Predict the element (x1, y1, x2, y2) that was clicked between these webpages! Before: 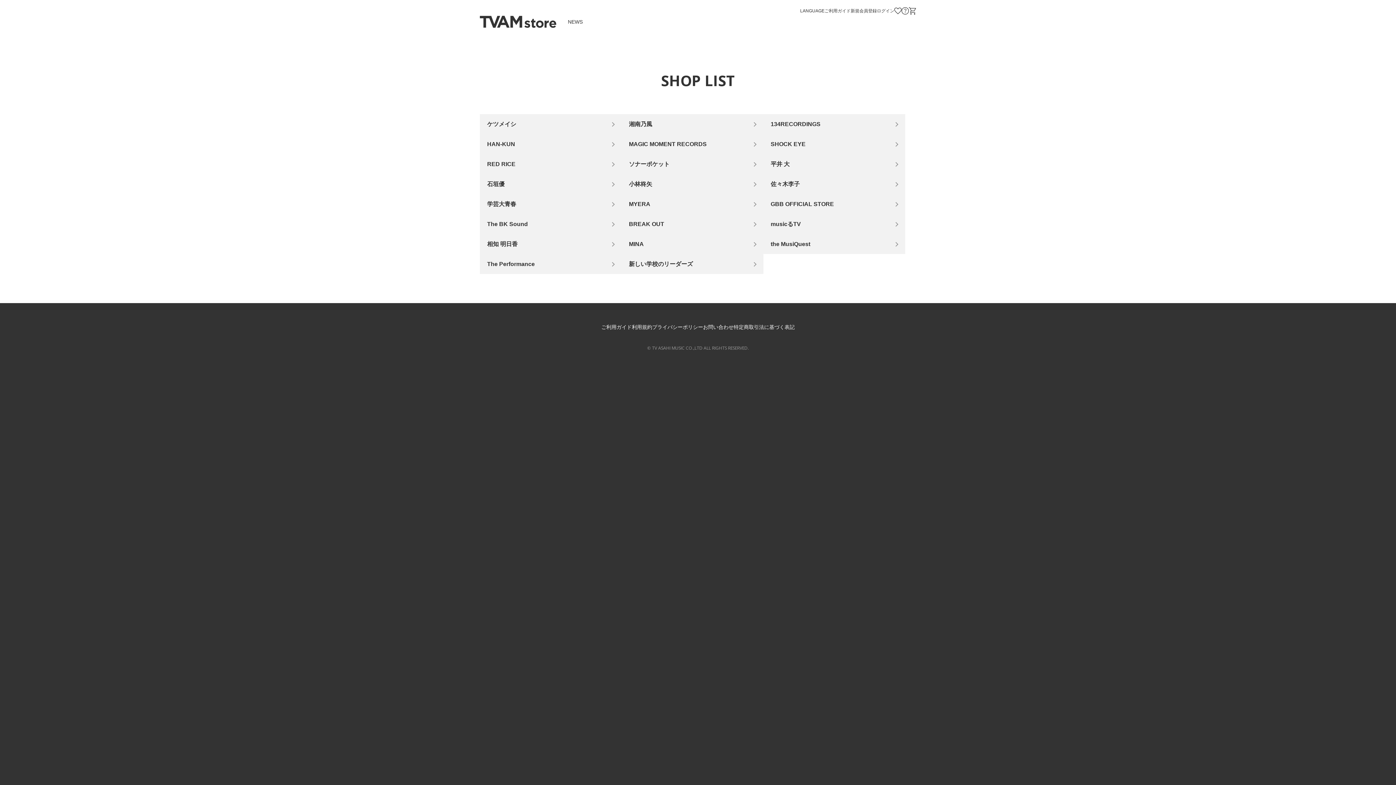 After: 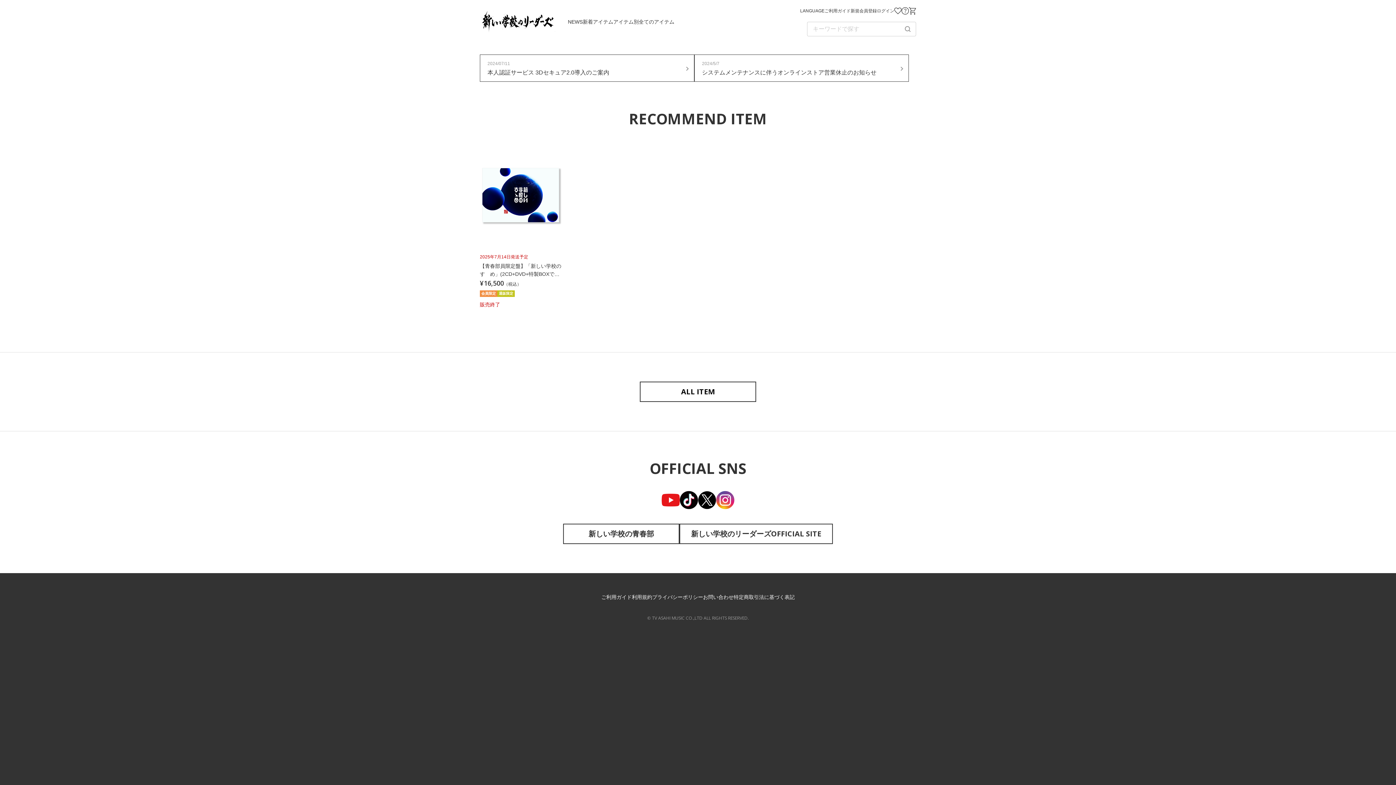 Action: bbox: (621, 254, 763, 274) label: 新しい学校のリーダーズ